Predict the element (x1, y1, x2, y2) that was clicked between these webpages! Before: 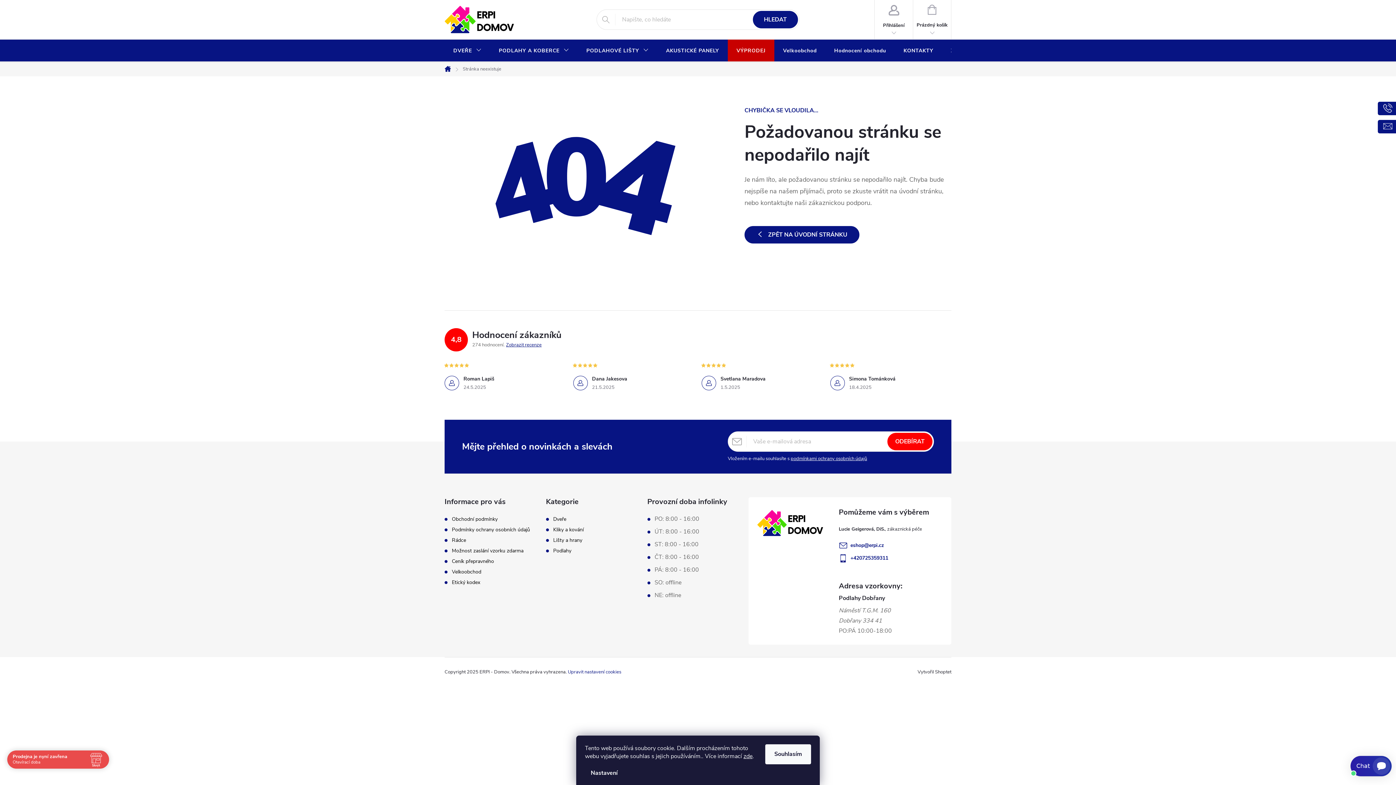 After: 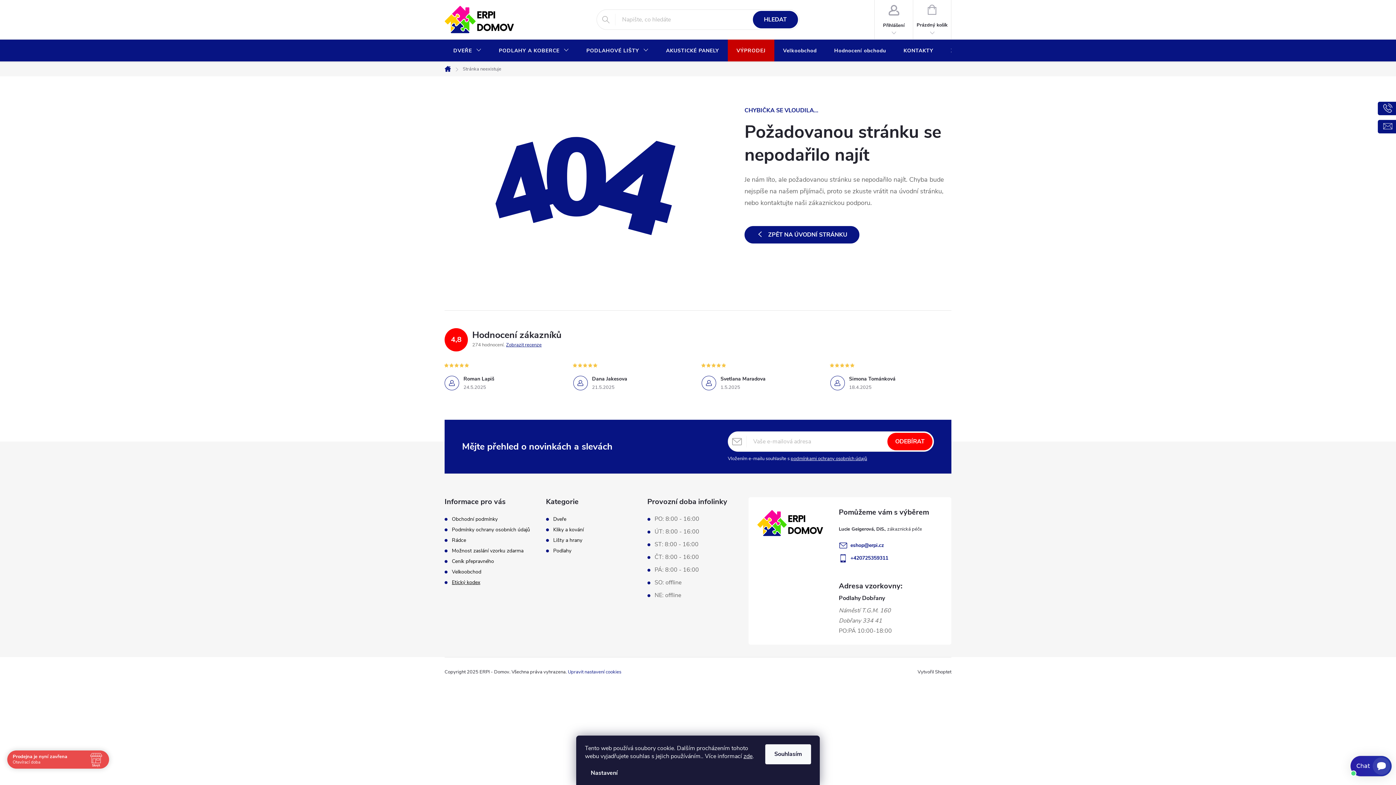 Action: label: Etický kodex bbox: (452, 579, 480, 586)